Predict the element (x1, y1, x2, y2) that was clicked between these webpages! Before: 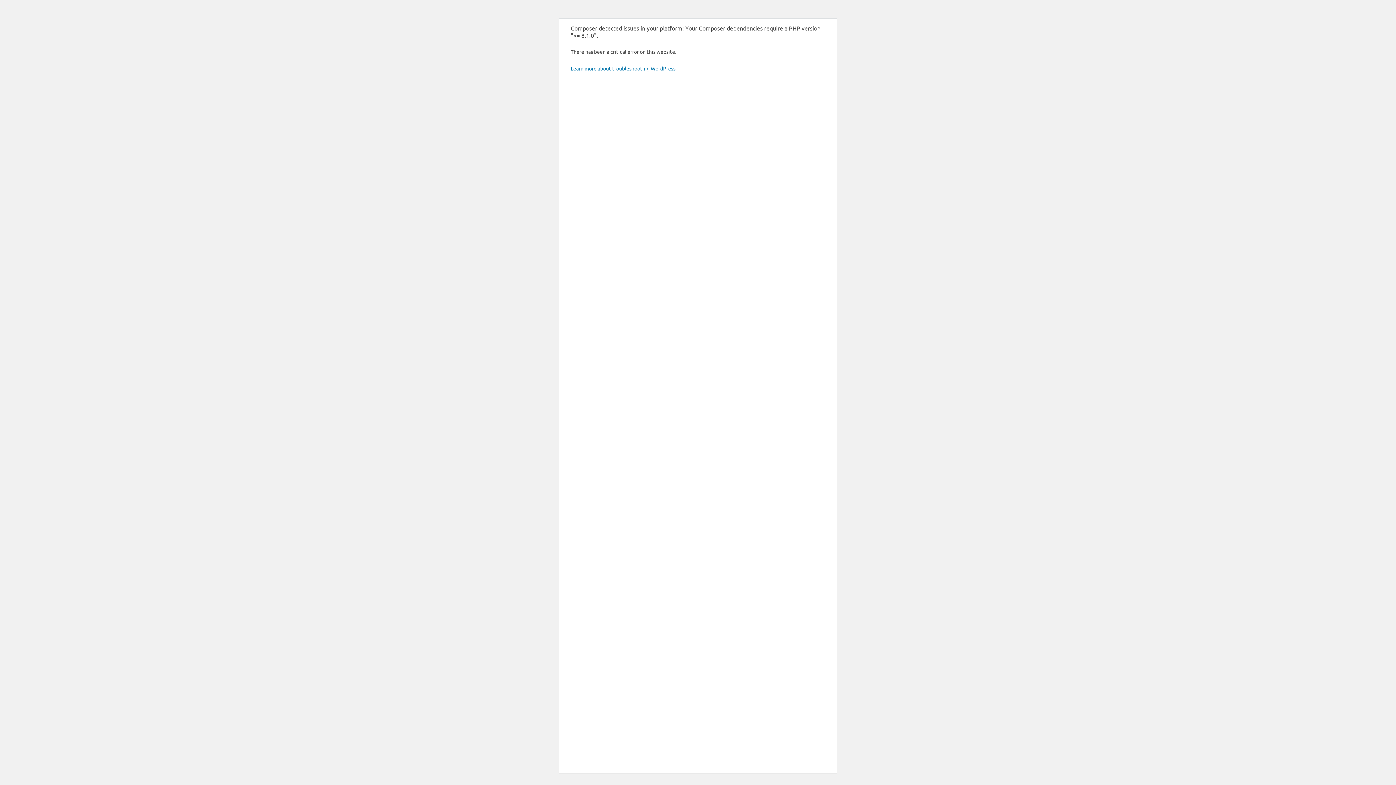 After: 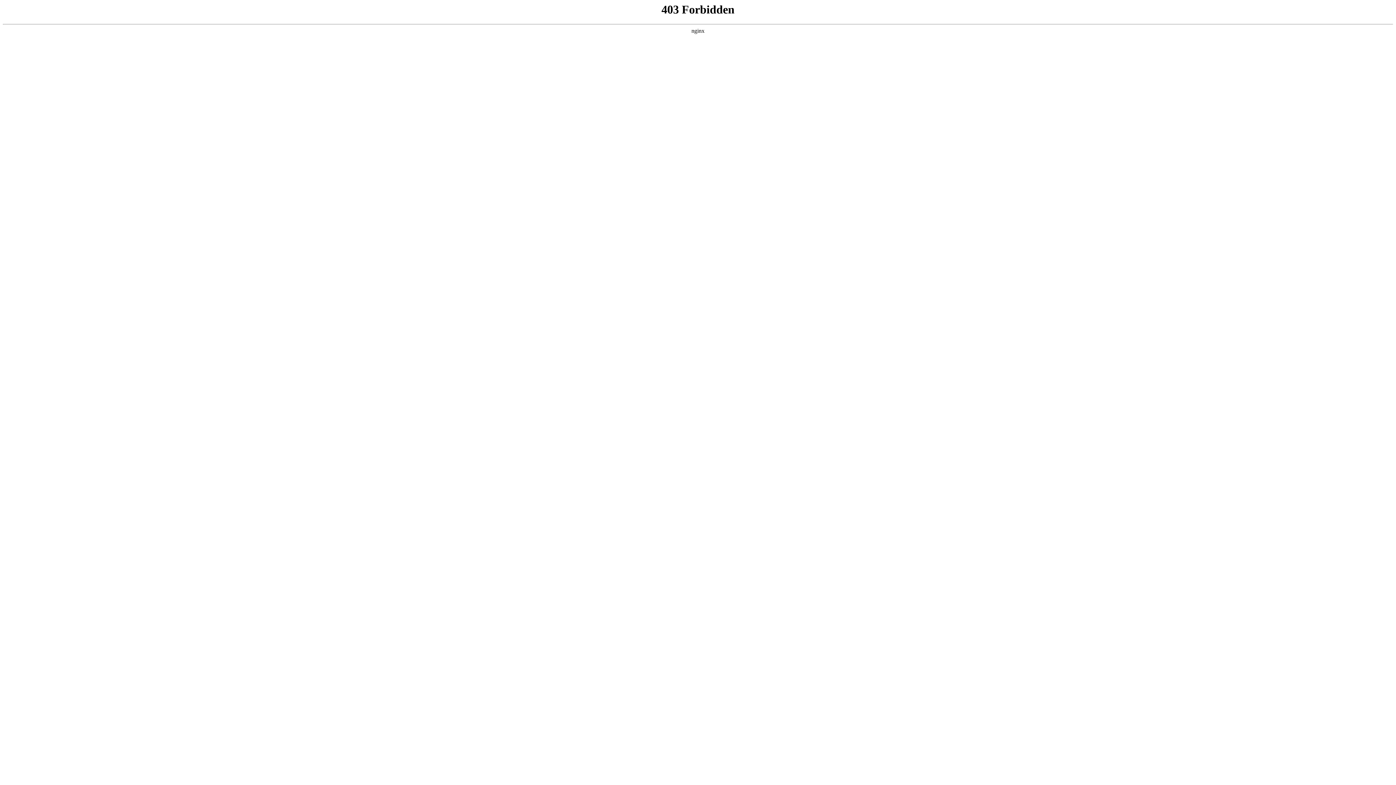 Action: bbox: (570, 65, 676, 71) label: Learn more about troubleshooting WordPress.